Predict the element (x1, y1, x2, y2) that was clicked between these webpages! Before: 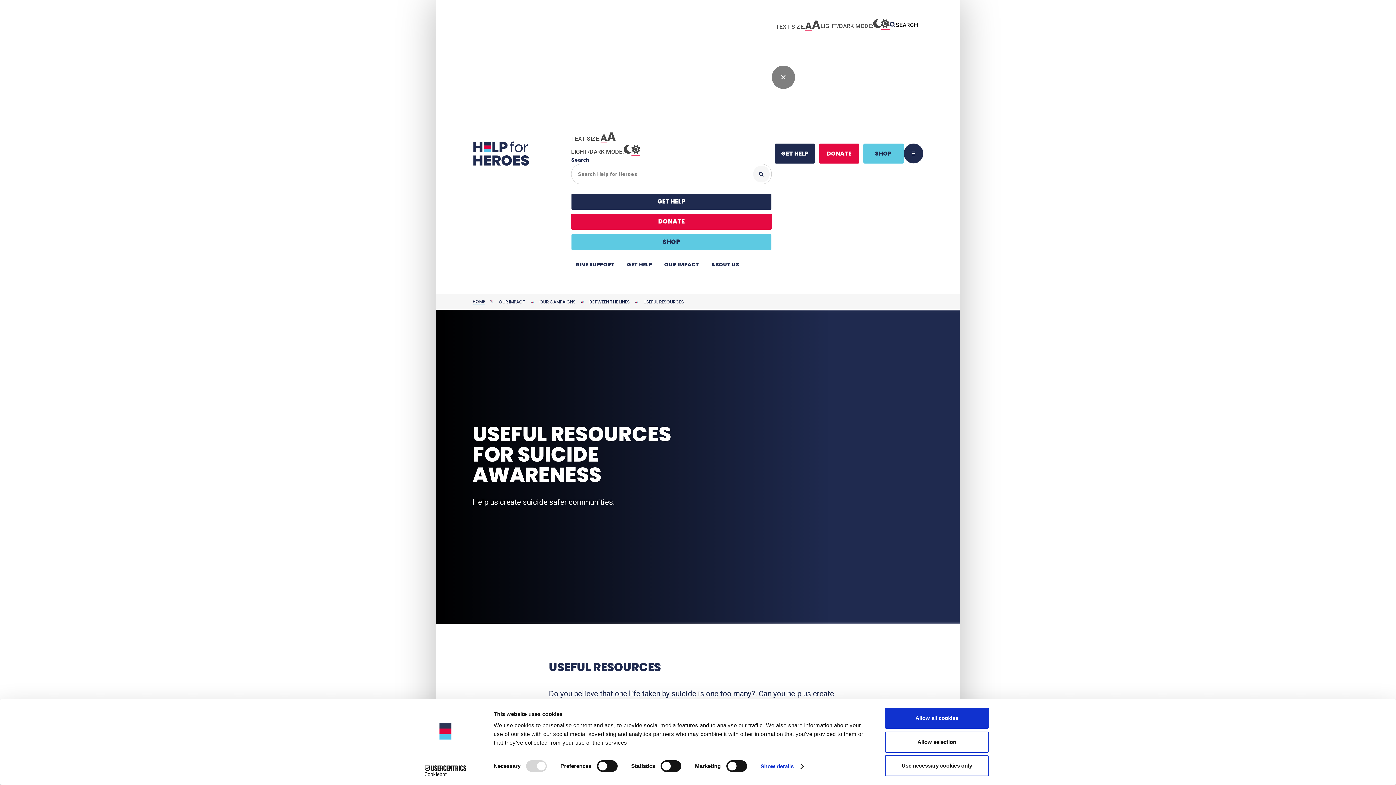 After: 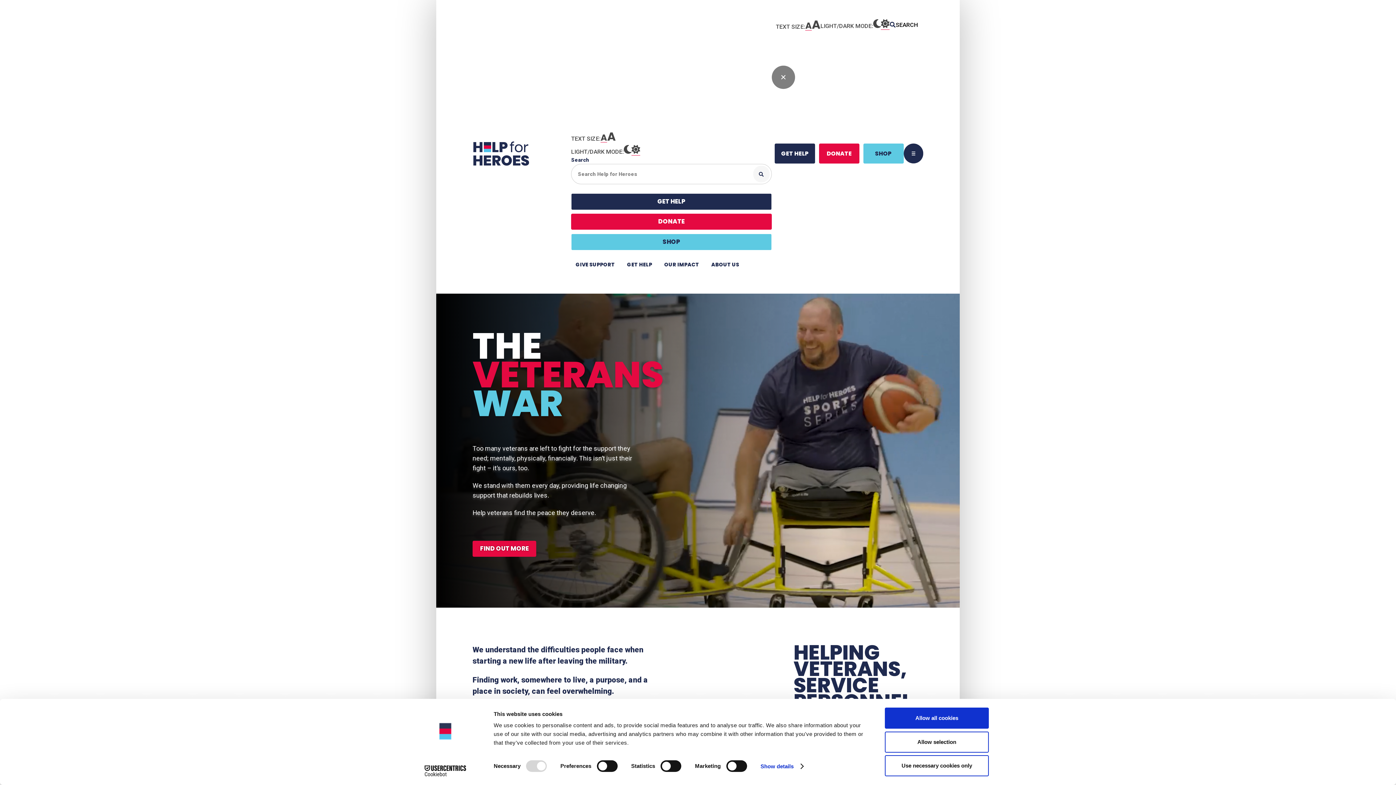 Action: bbox: (472, 140, 529, 166)